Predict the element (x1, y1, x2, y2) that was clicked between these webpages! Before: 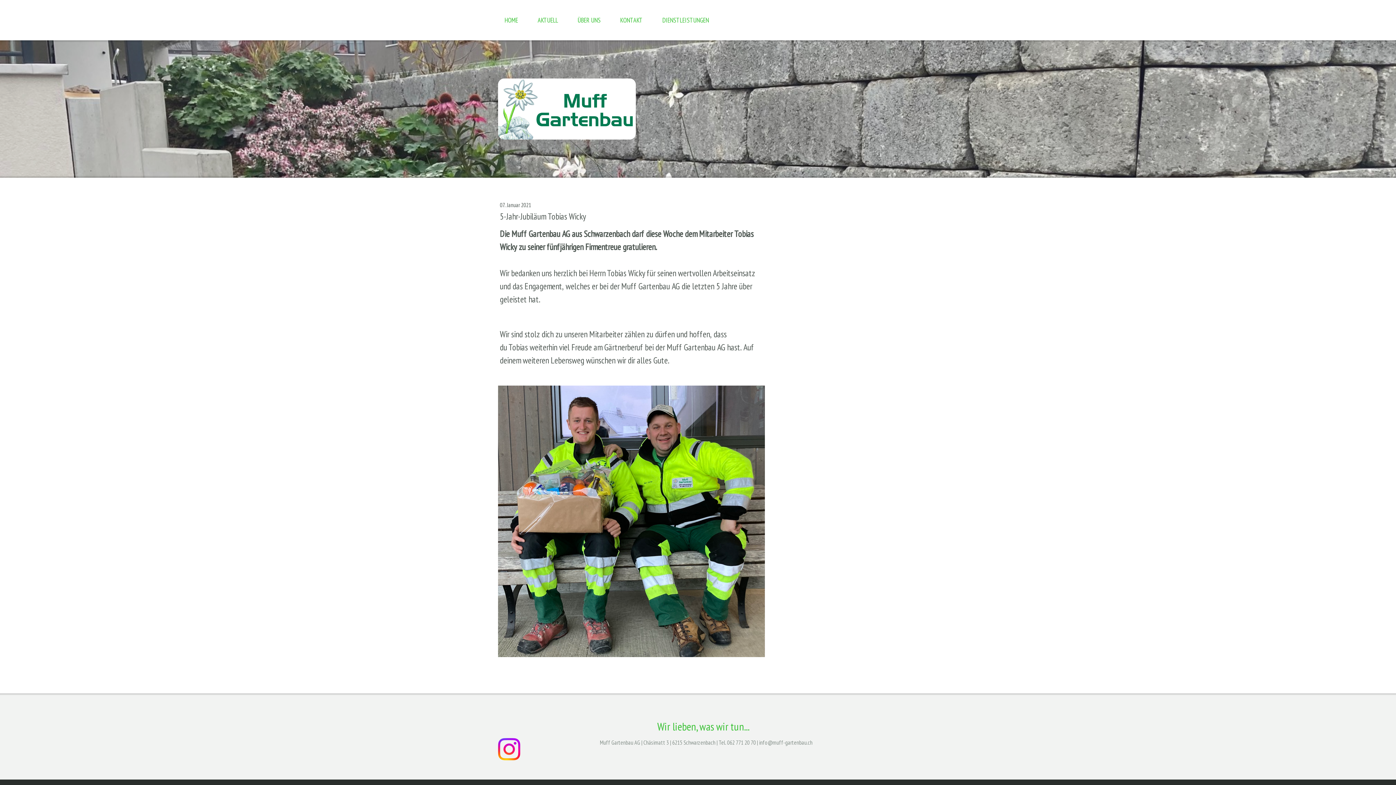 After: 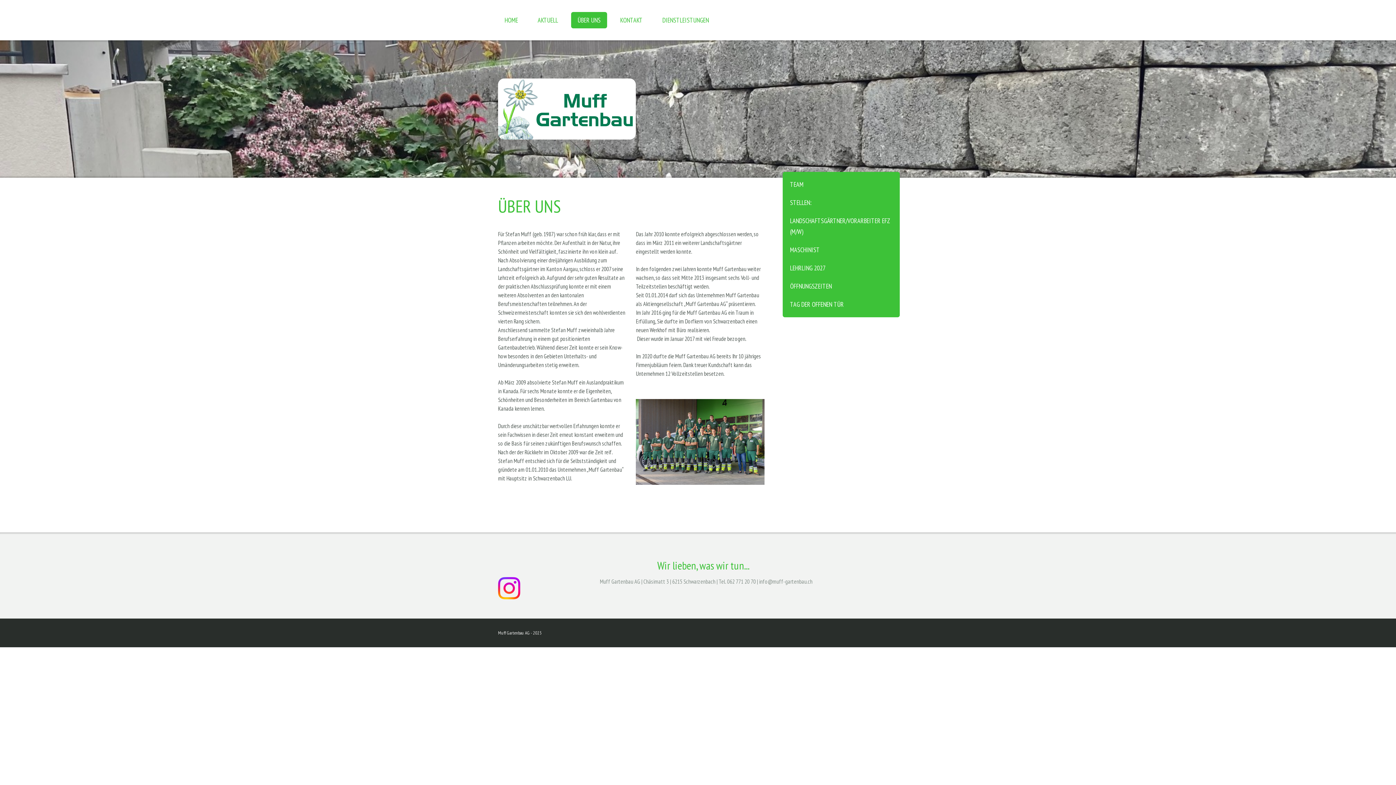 Action: label: ÜBER UNS bbox: (571, 12, 607, 28)